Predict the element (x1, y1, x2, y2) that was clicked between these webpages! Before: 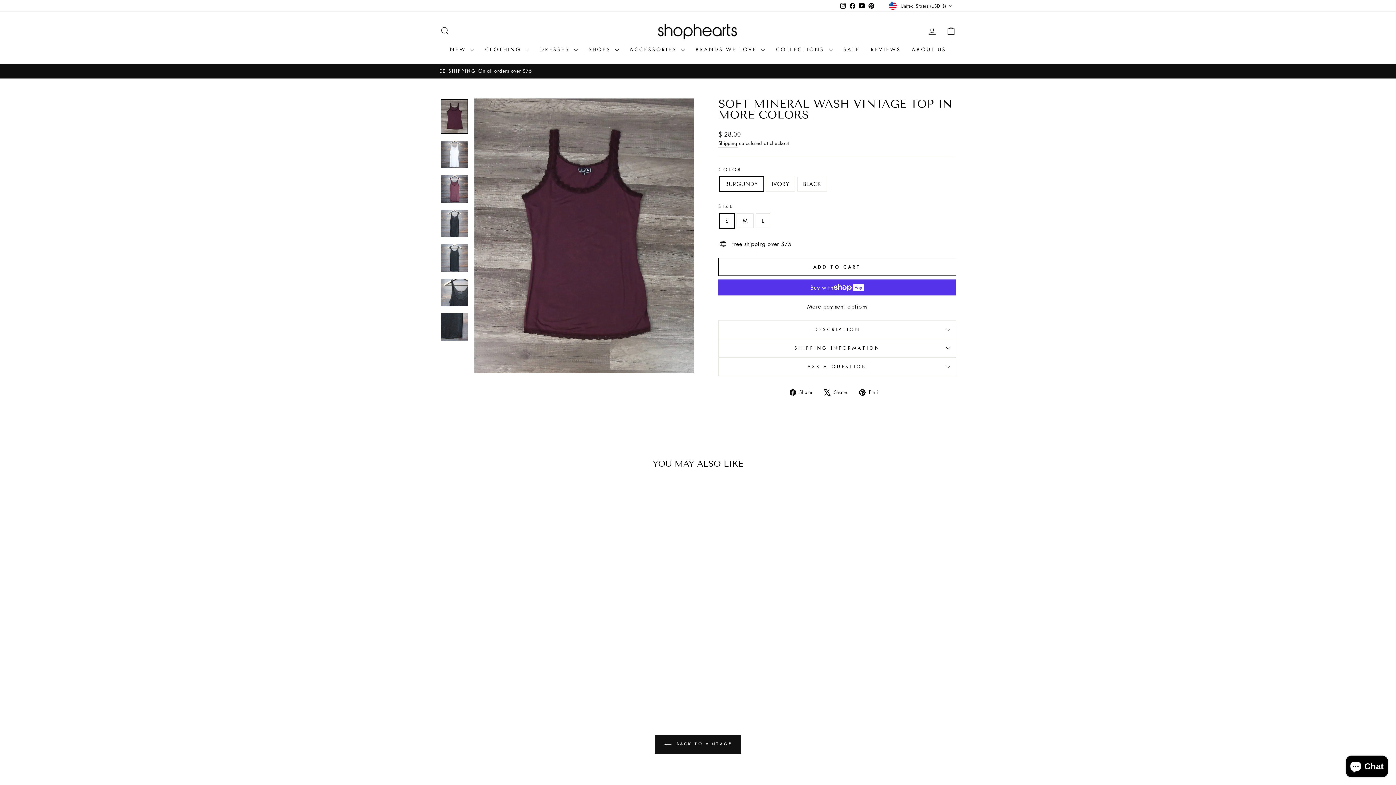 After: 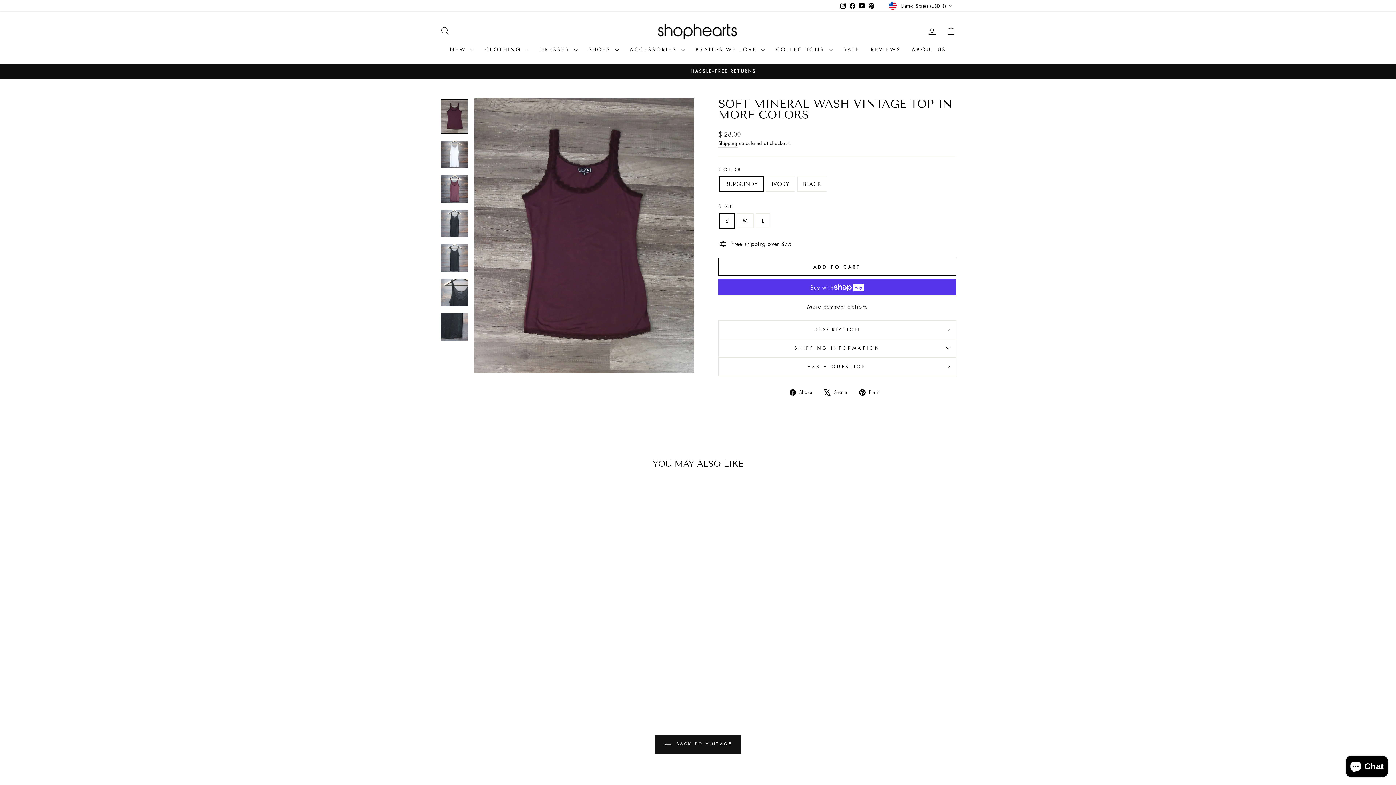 Action: label:  Pin it
Pin on Pinterest bbox: (859, 387, 885, 396)